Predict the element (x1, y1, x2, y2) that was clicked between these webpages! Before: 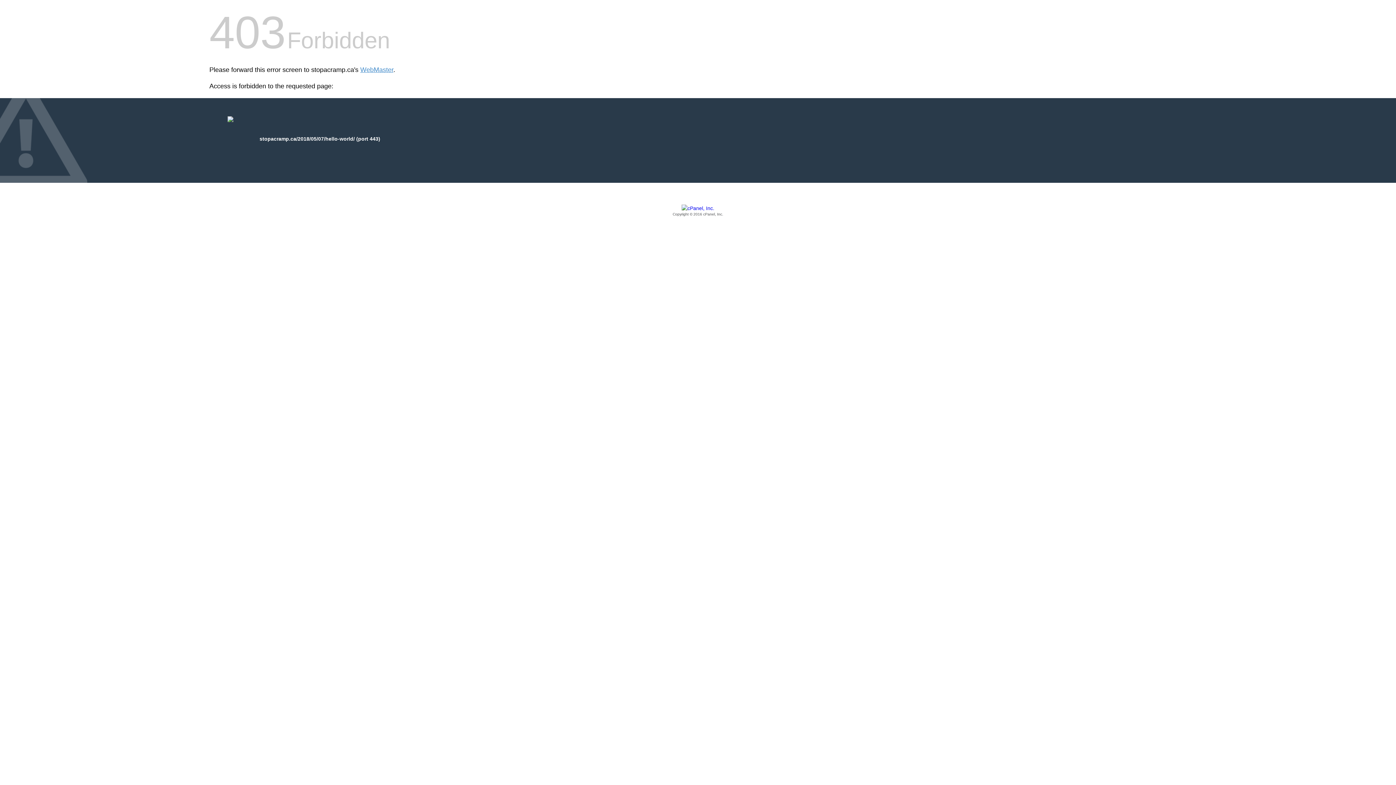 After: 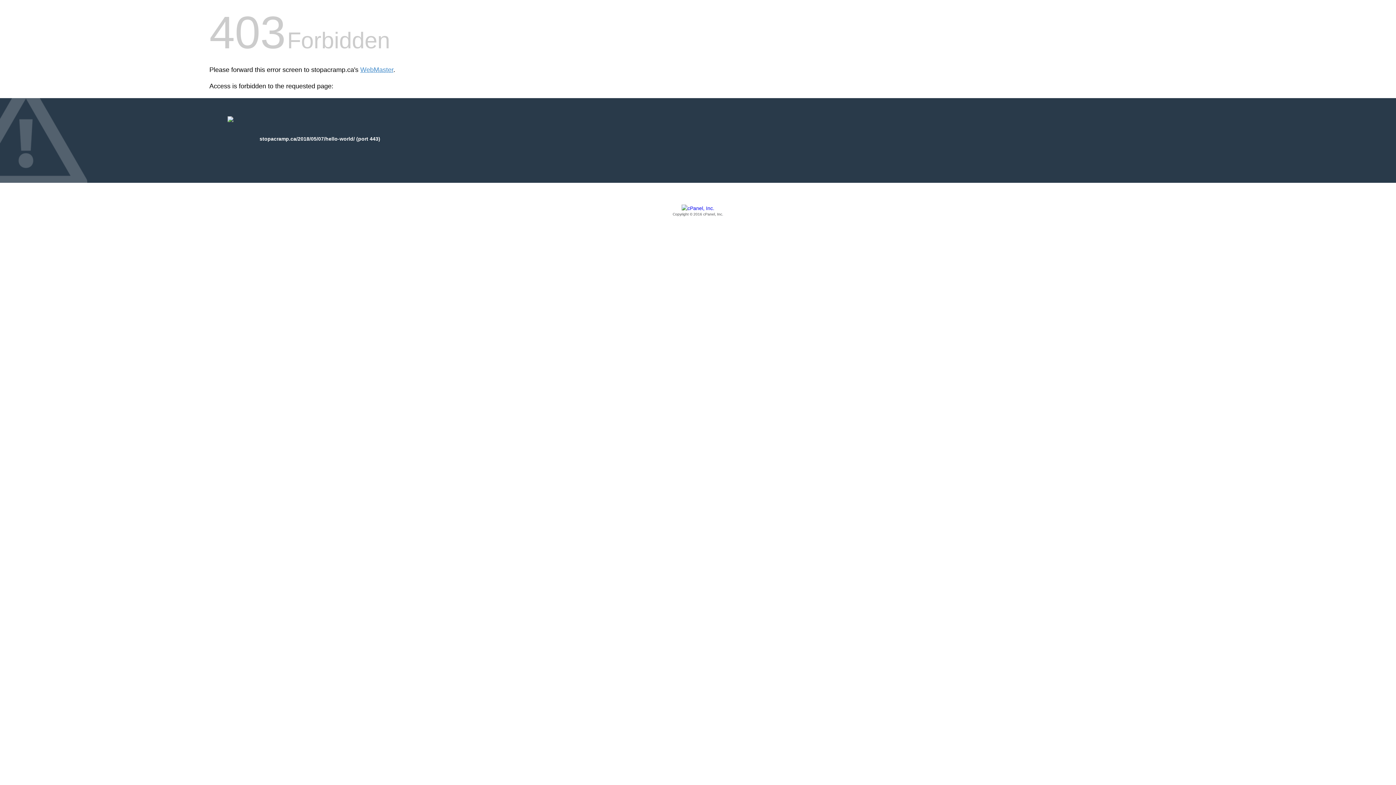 Action: bbox: (209, 205, 1186, 217) label: Copyright © 2016 cPanel, Inc.